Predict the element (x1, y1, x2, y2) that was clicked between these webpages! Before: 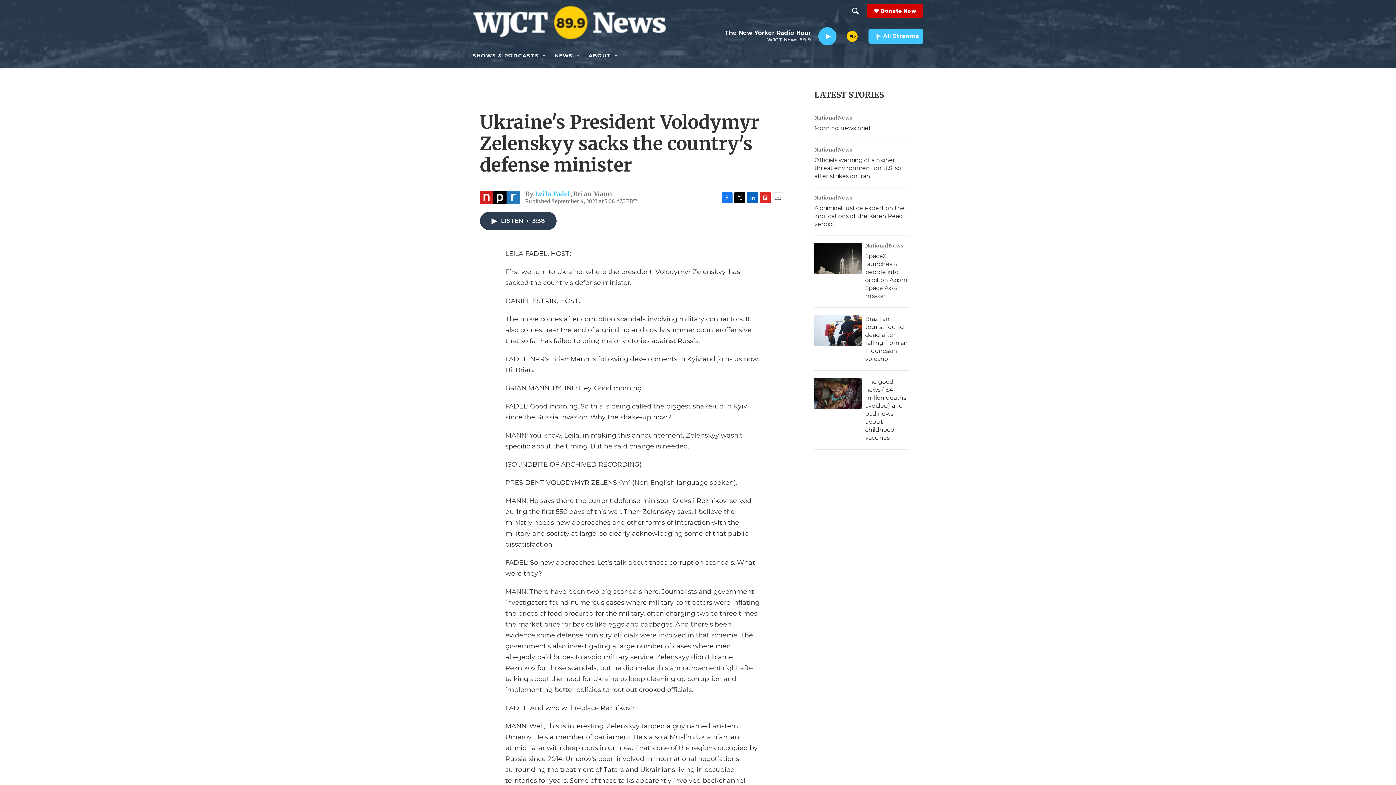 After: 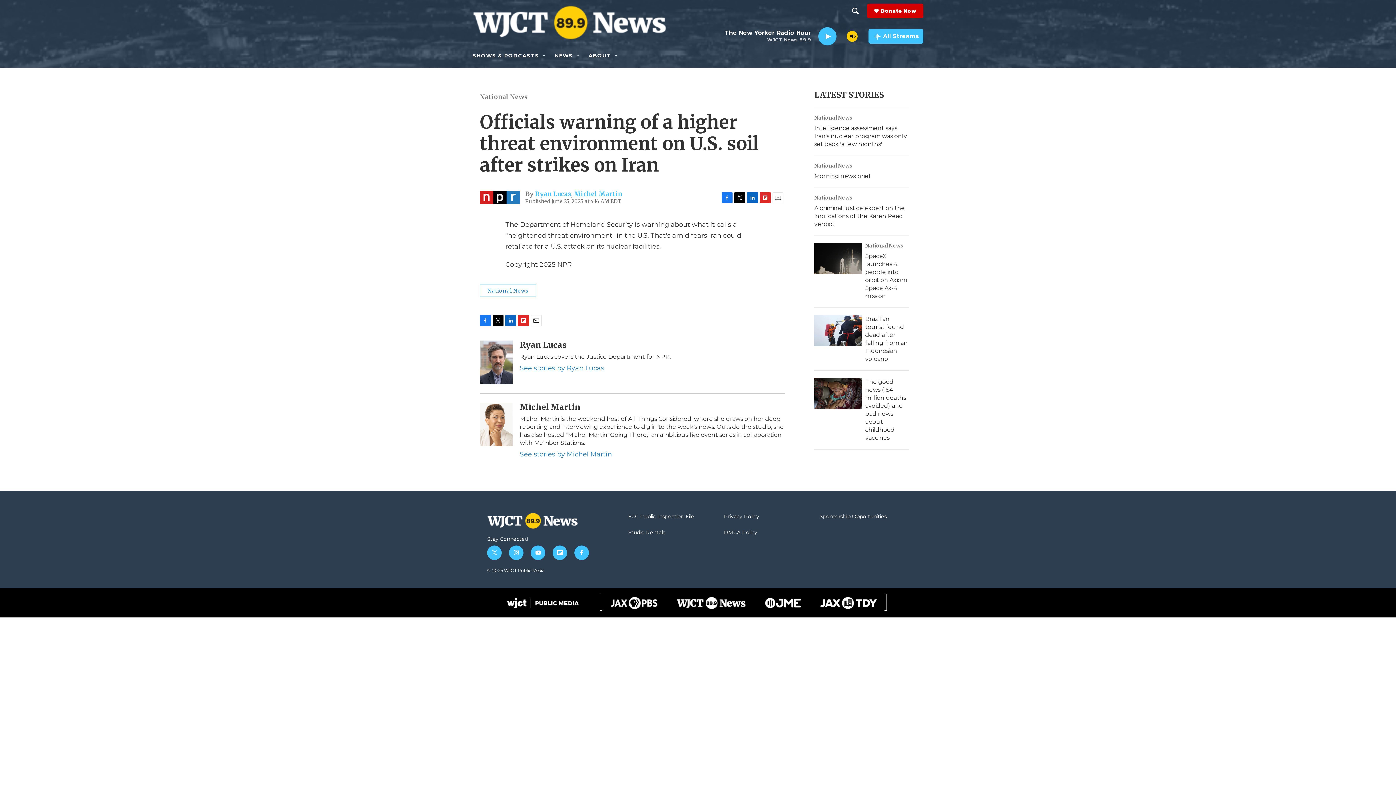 Action: bbox: (814, 193, 904, 216) label: Officials warning of a higher threat environment on U.S. soil after strikes on Iran